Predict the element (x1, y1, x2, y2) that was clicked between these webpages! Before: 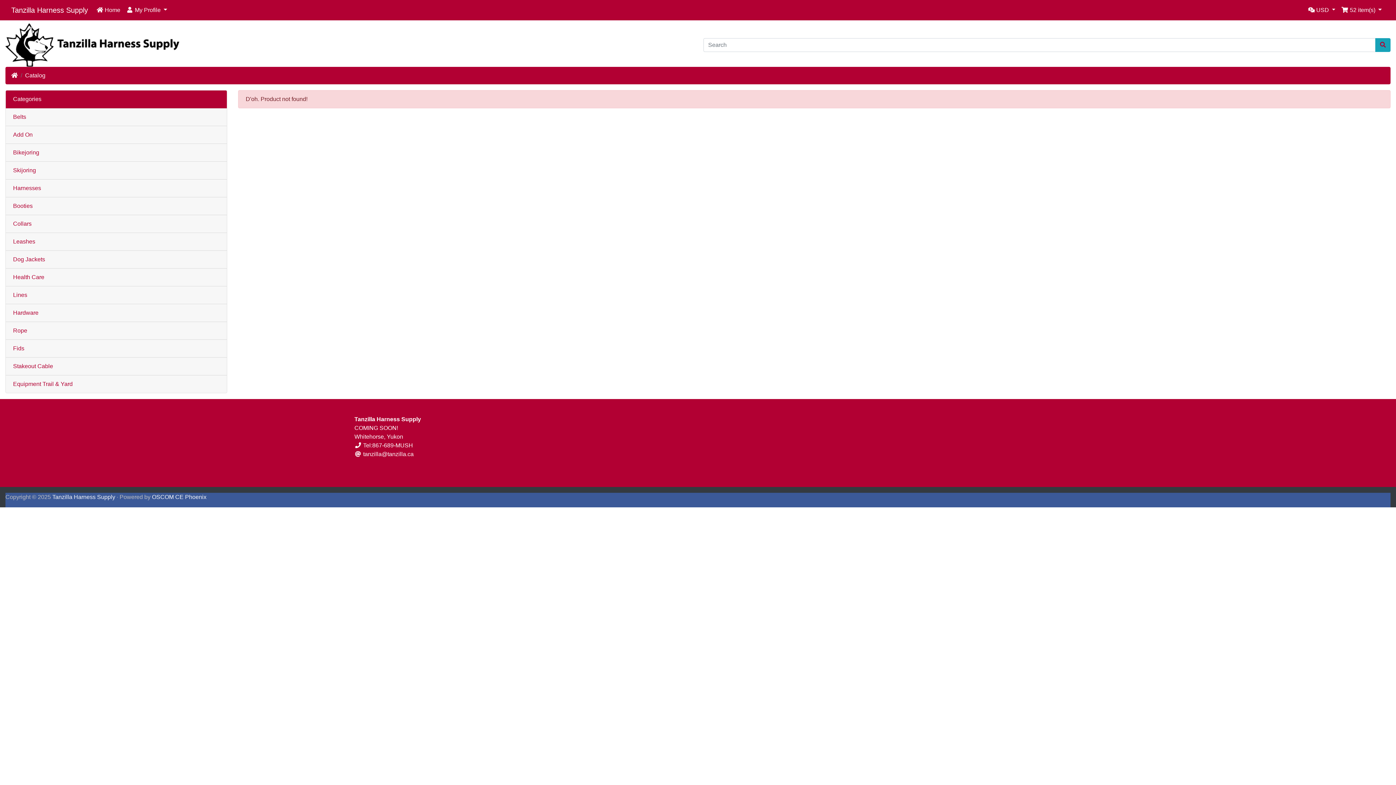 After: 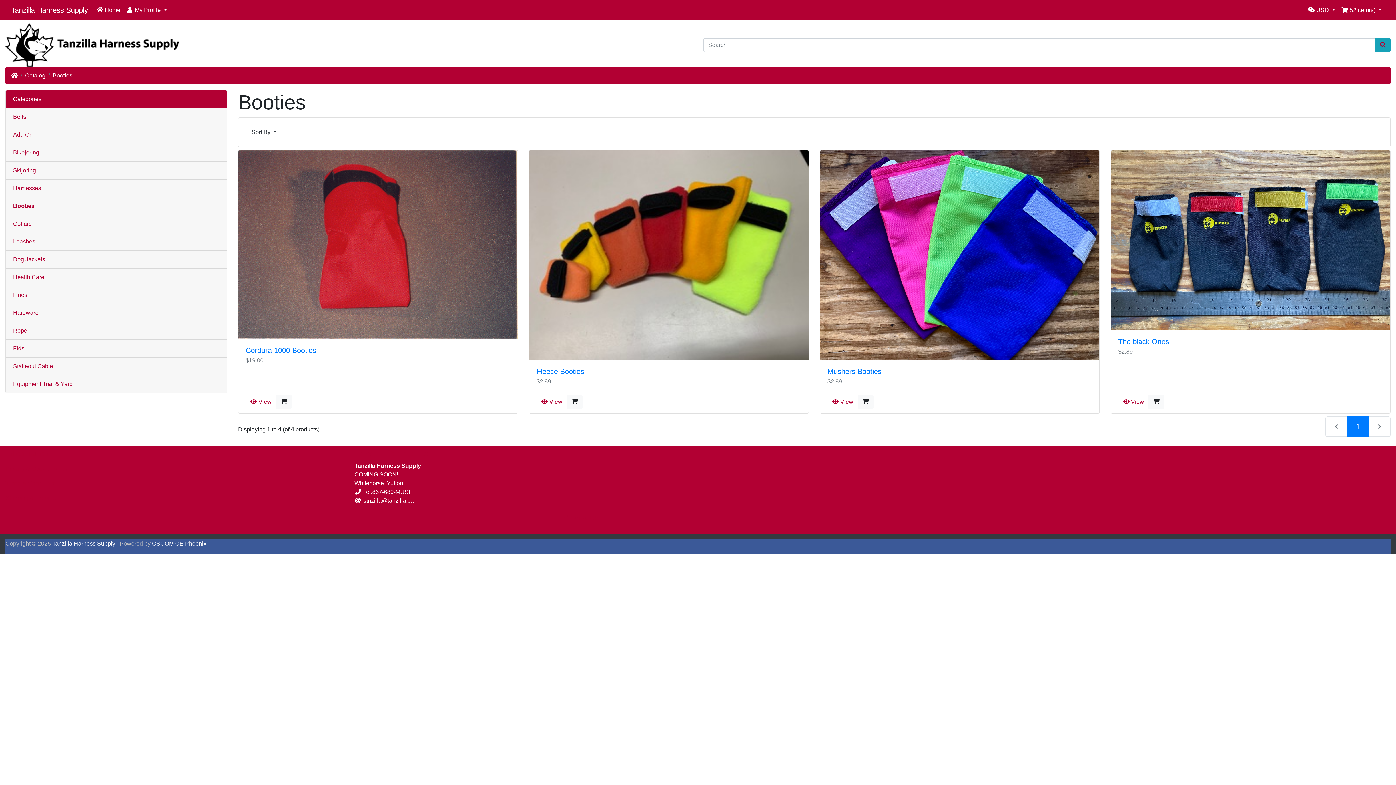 Action: label: Booties bbox: (5, 197, 226, 215)